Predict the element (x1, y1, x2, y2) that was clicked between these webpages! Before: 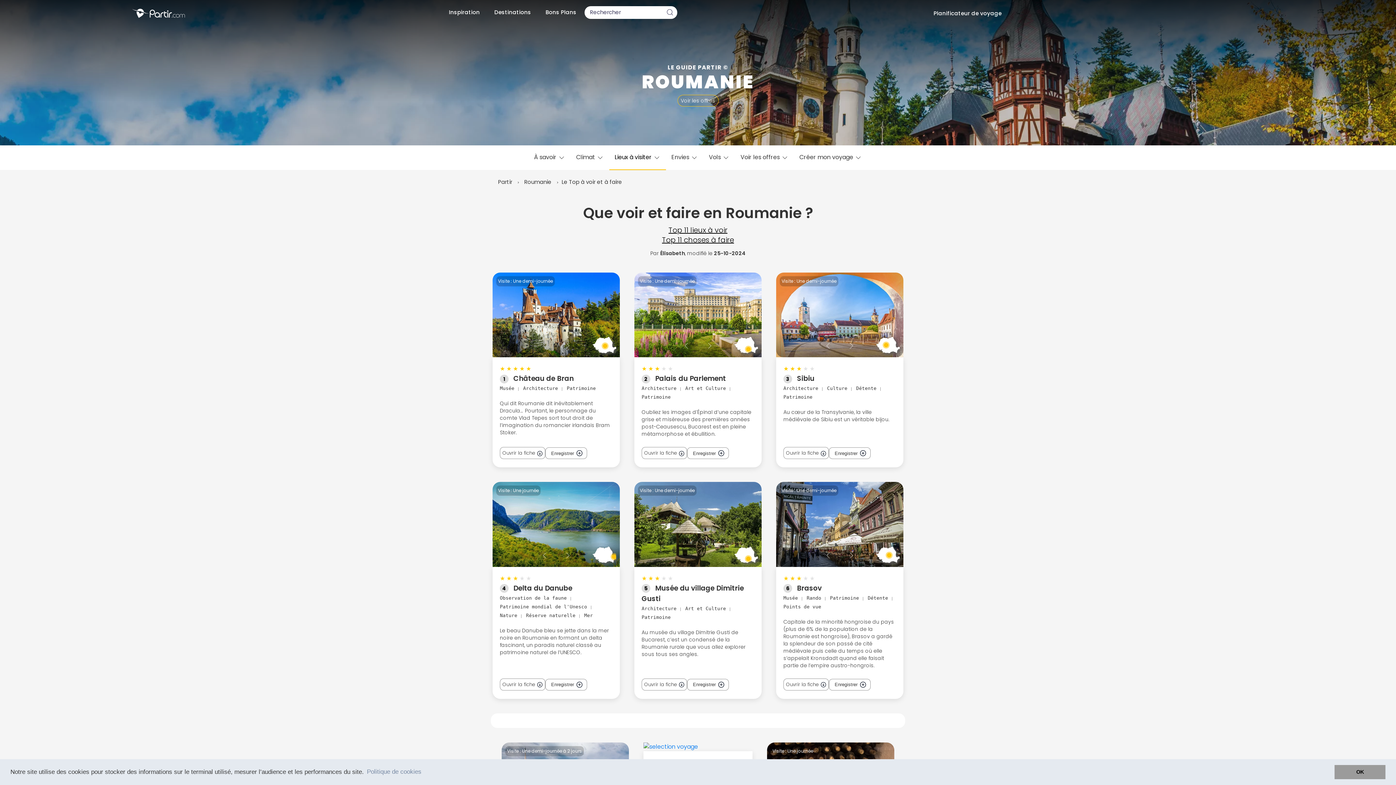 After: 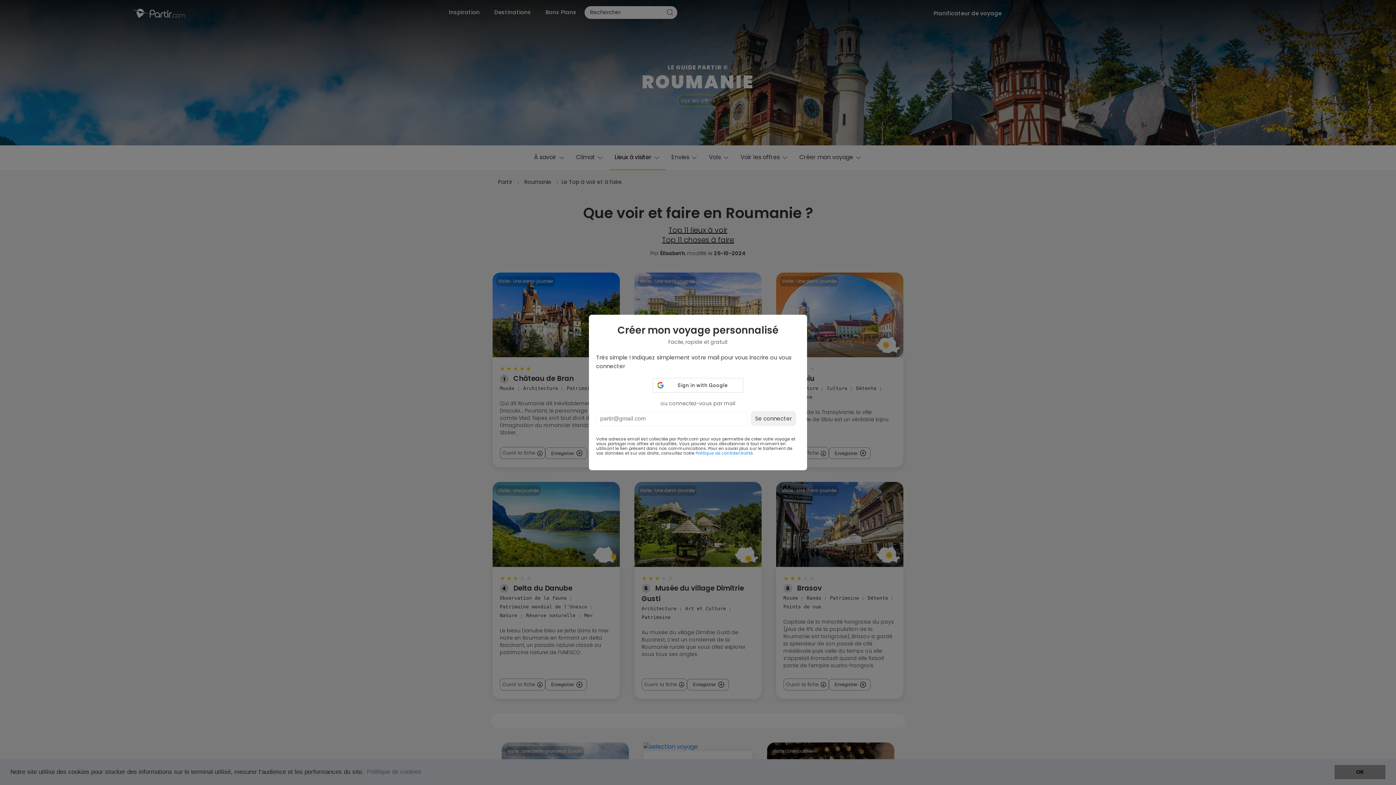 Action: bbox: (687, 679, 729, 690)